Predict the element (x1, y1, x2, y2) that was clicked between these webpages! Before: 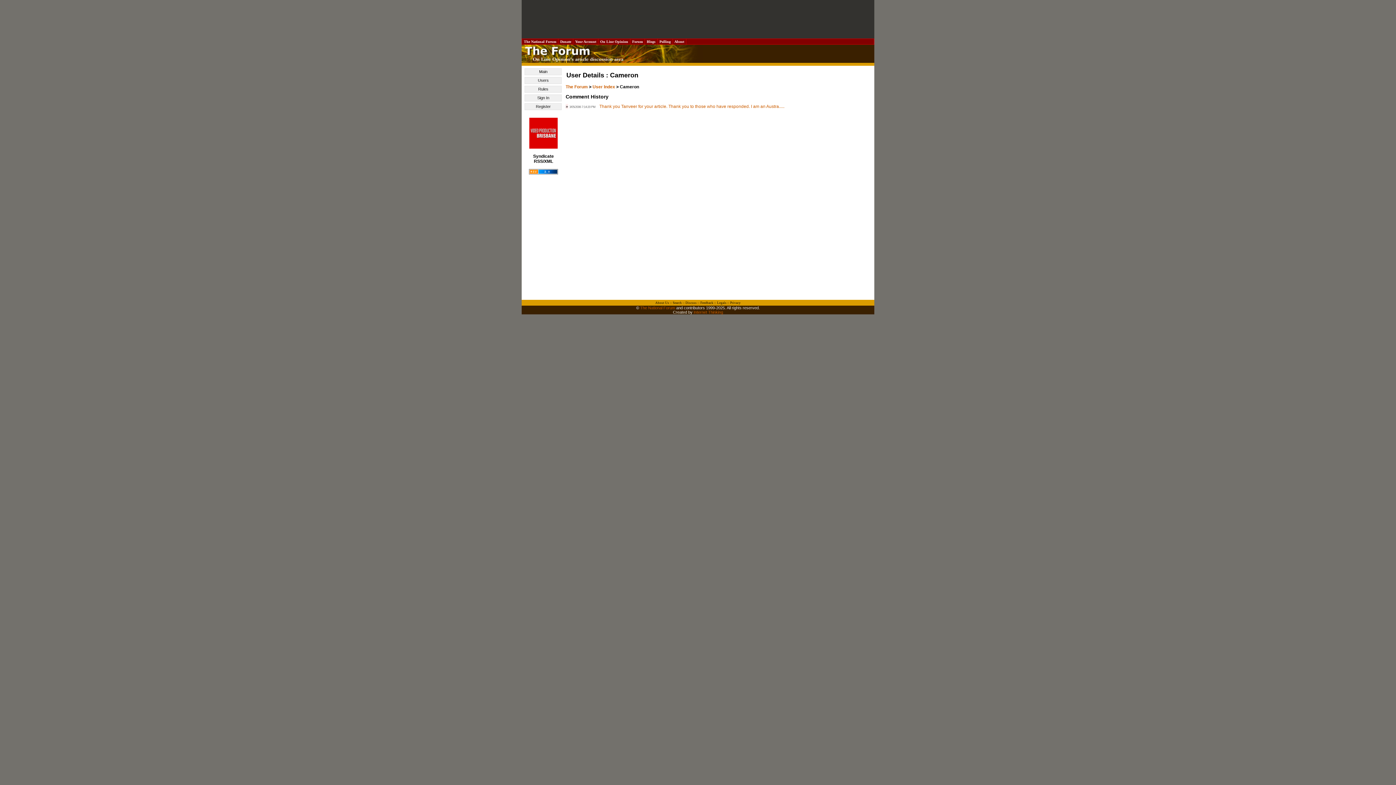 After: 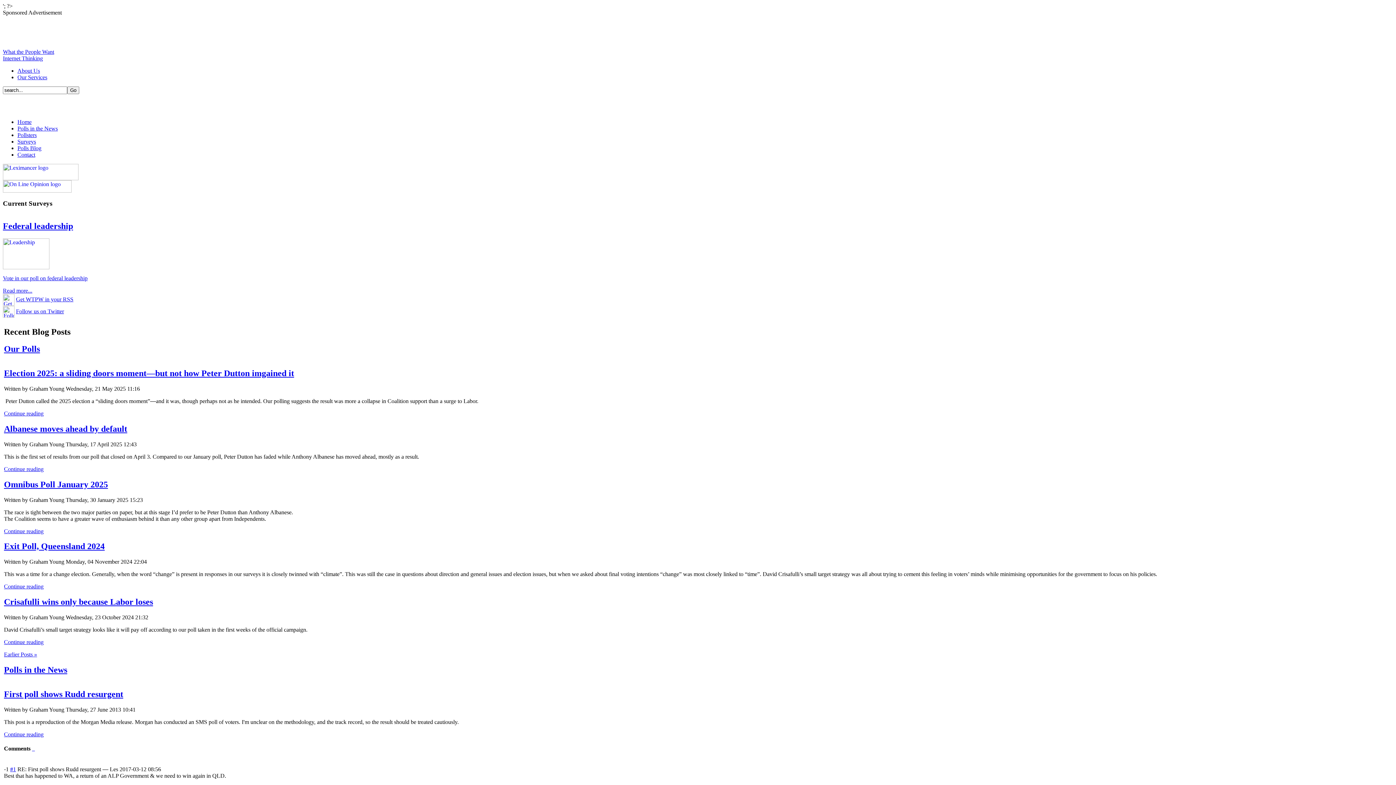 Action: label:  Polling  bbox: (658, 39, 672, 43)